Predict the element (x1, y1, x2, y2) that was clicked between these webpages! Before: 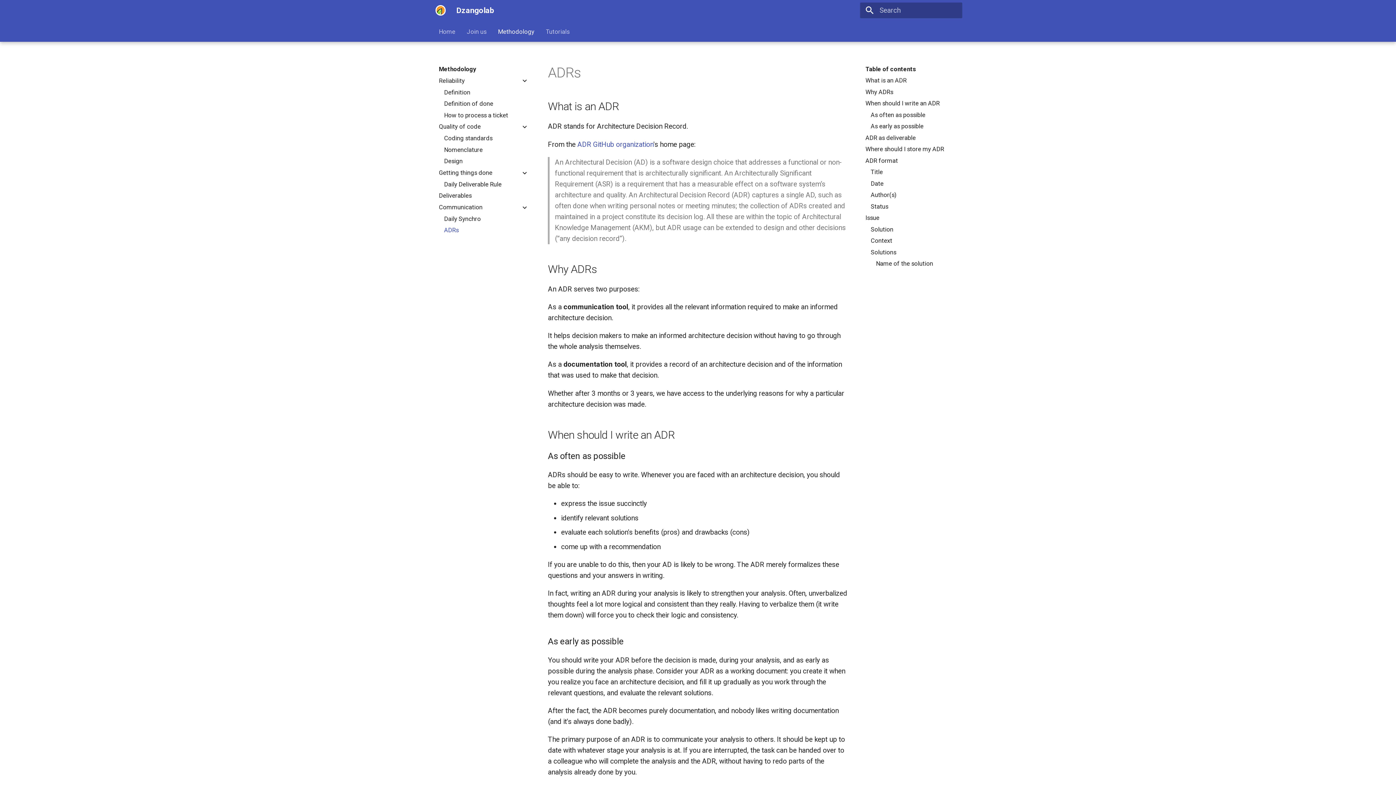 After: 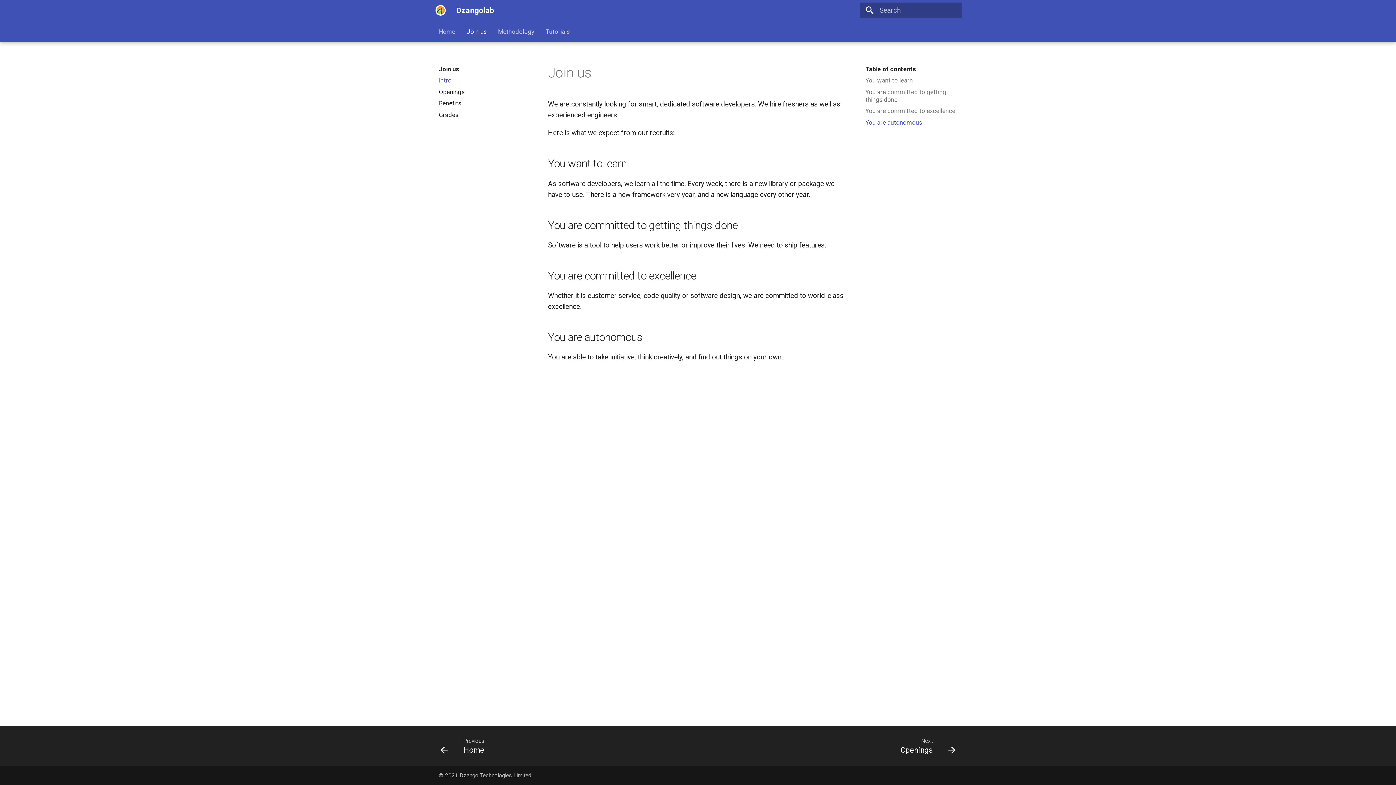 Action: bbox: (466, 27, 486, 35) label: Join us